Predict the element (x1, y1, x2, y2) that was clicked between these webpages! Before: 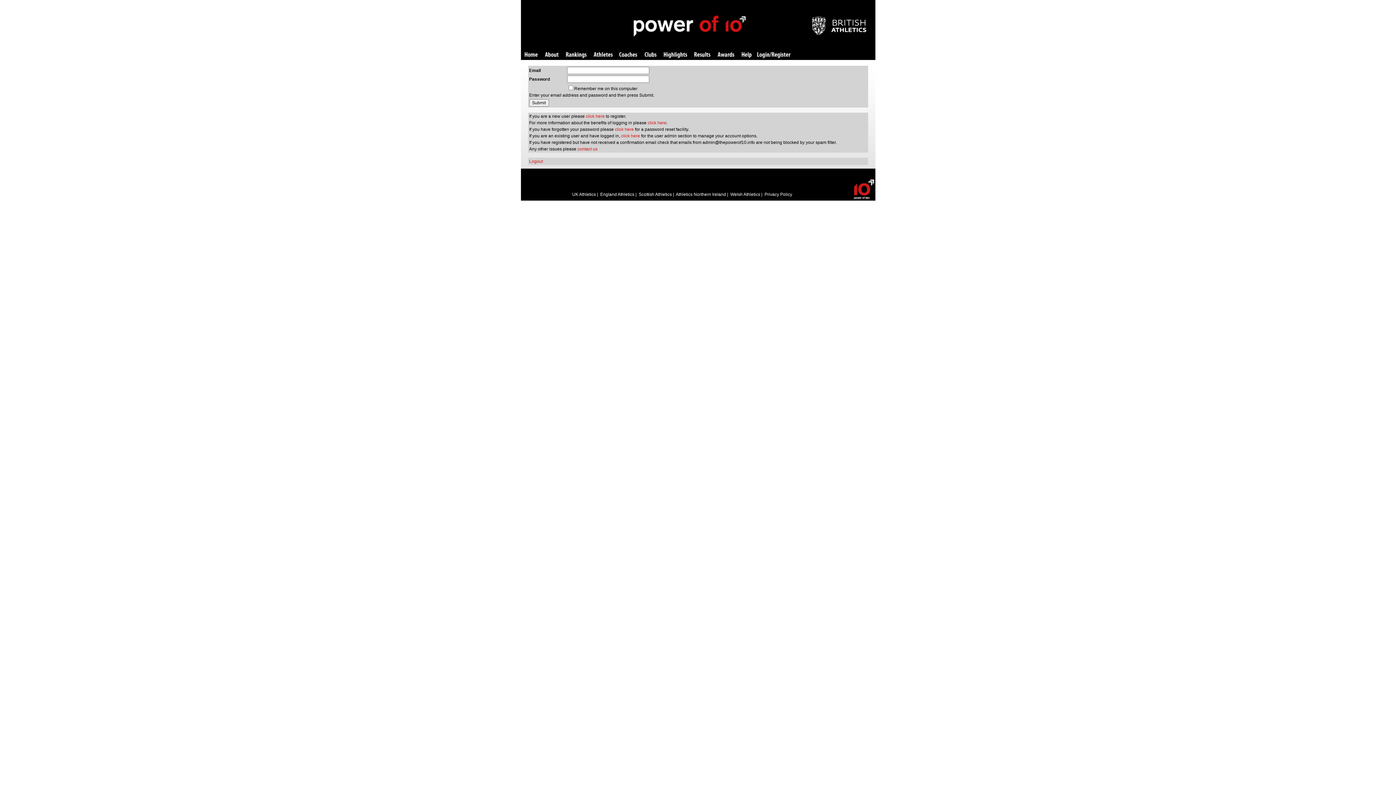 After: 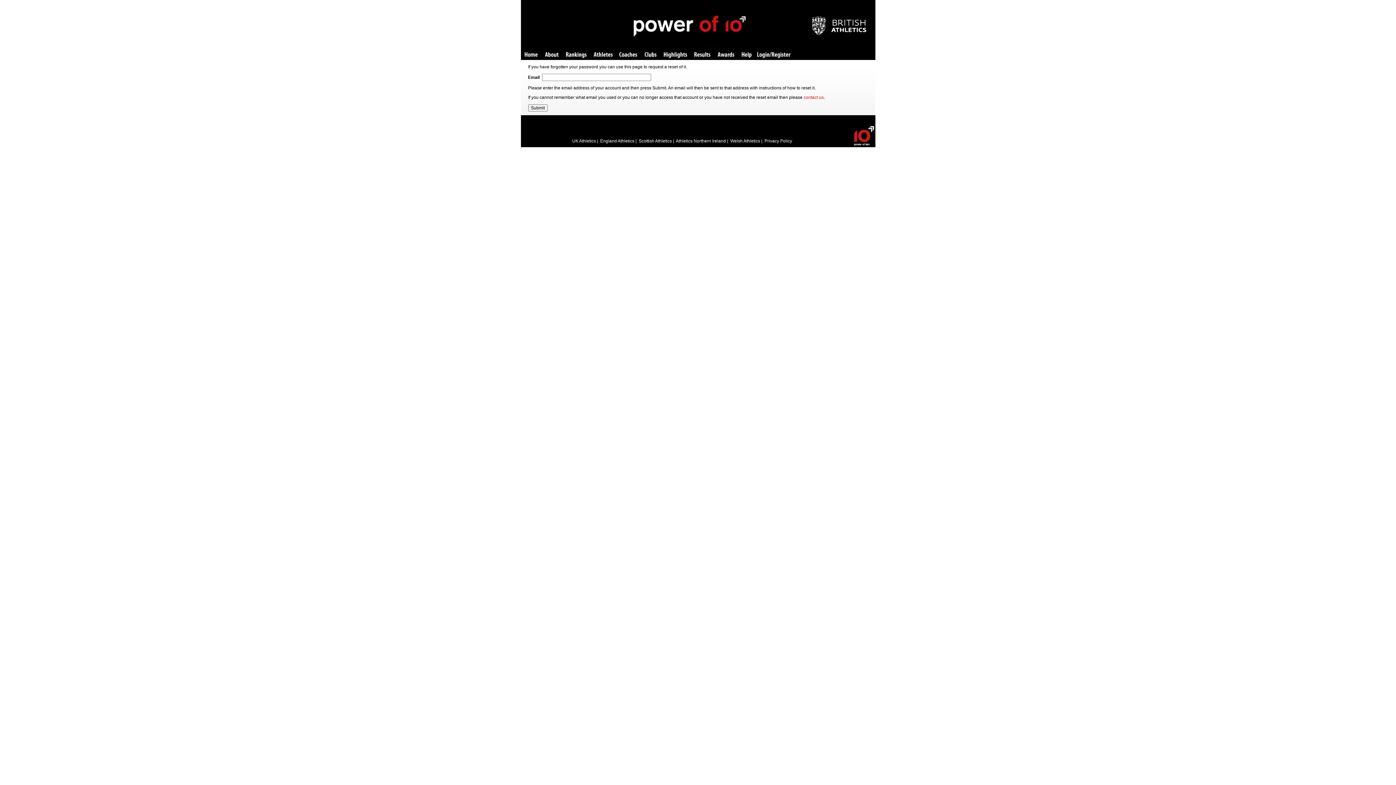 Action: label: click here bbox: (615, 126, 634, 132)